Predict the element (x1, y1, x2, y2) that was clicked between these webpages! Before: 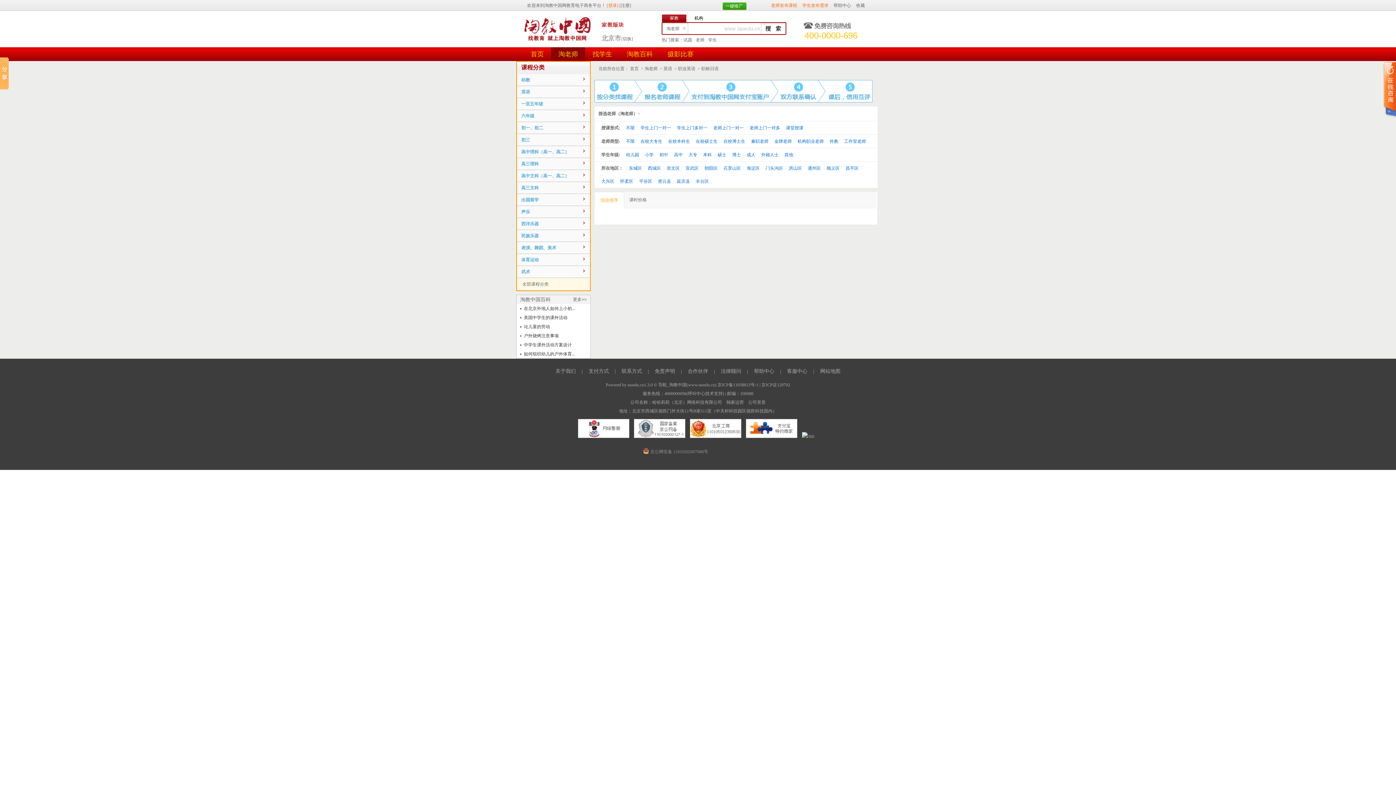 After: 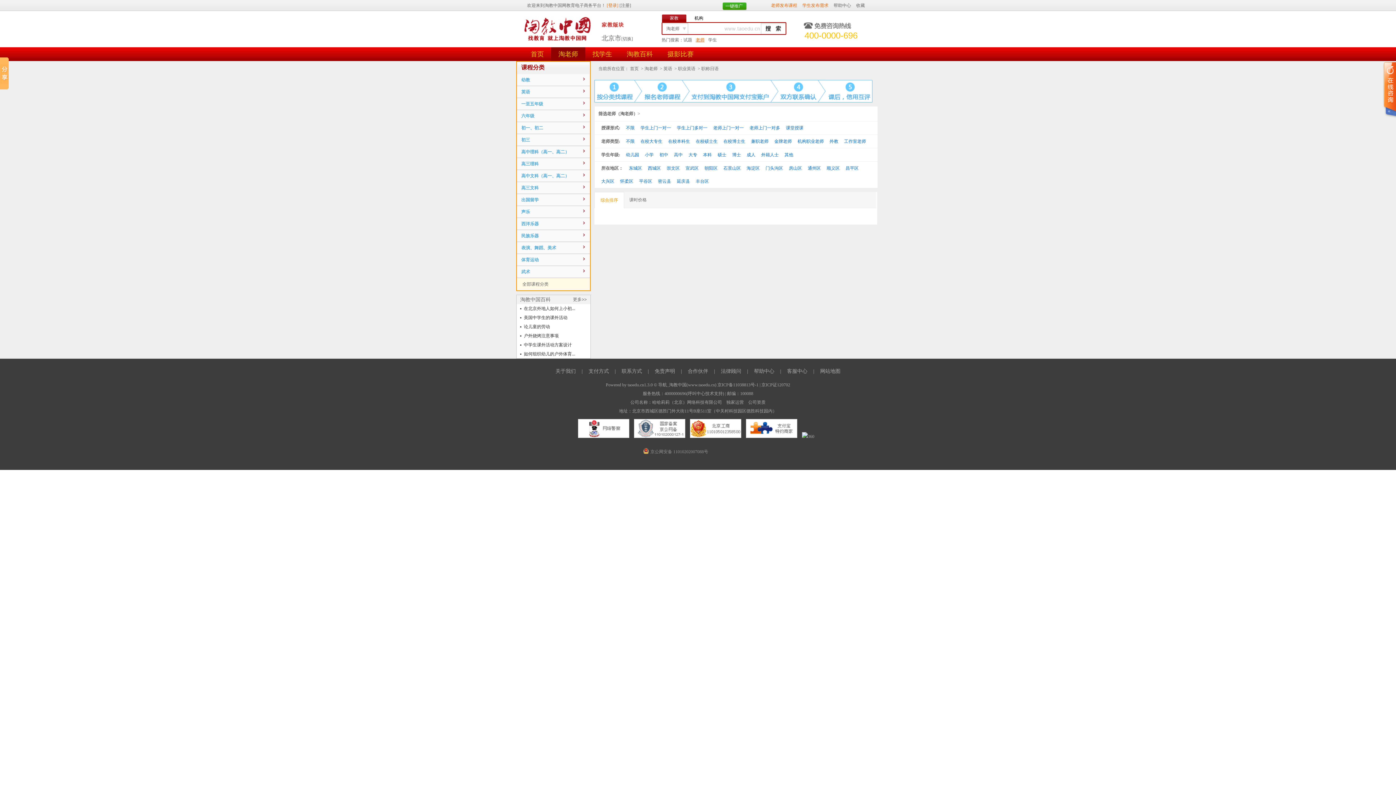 Action: bbox: (696, 37, 704, 42) label: 老师